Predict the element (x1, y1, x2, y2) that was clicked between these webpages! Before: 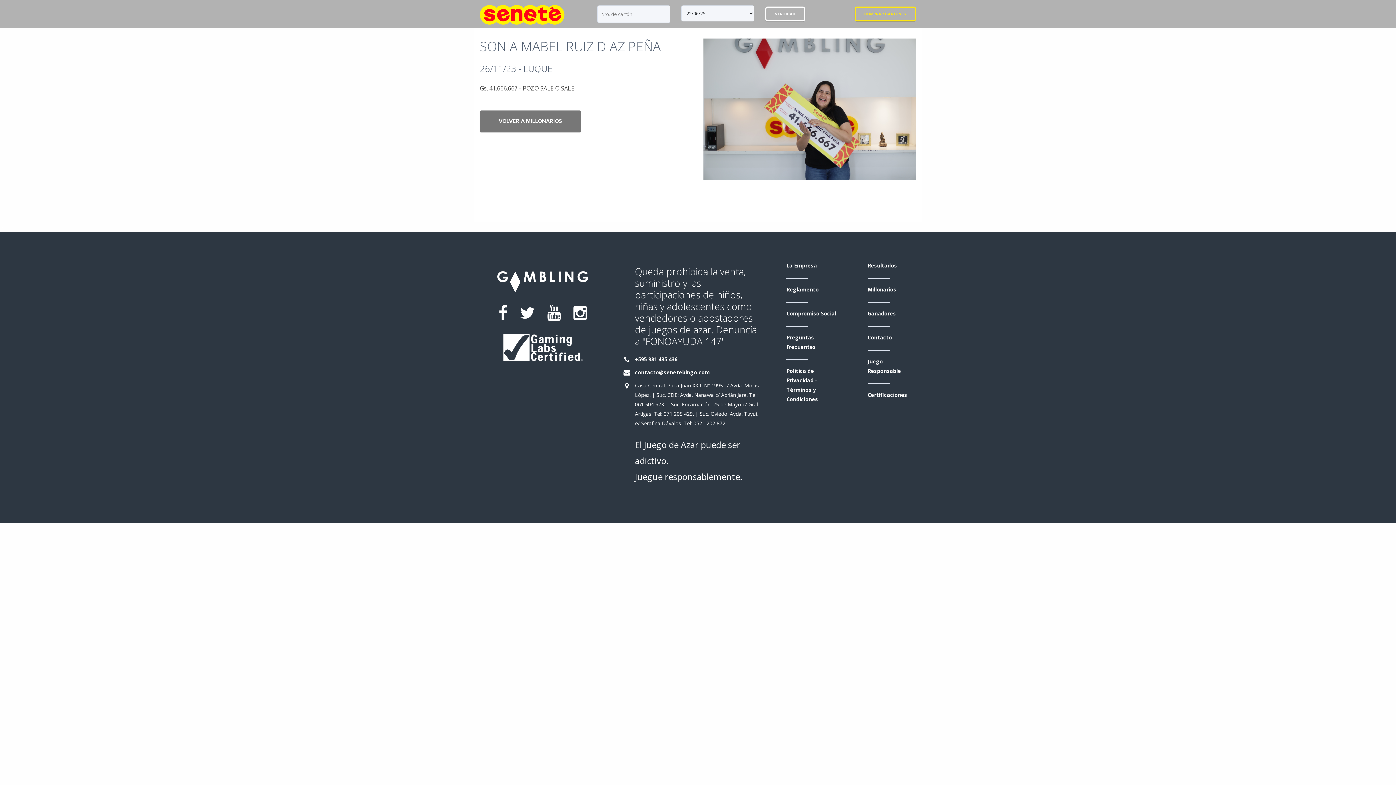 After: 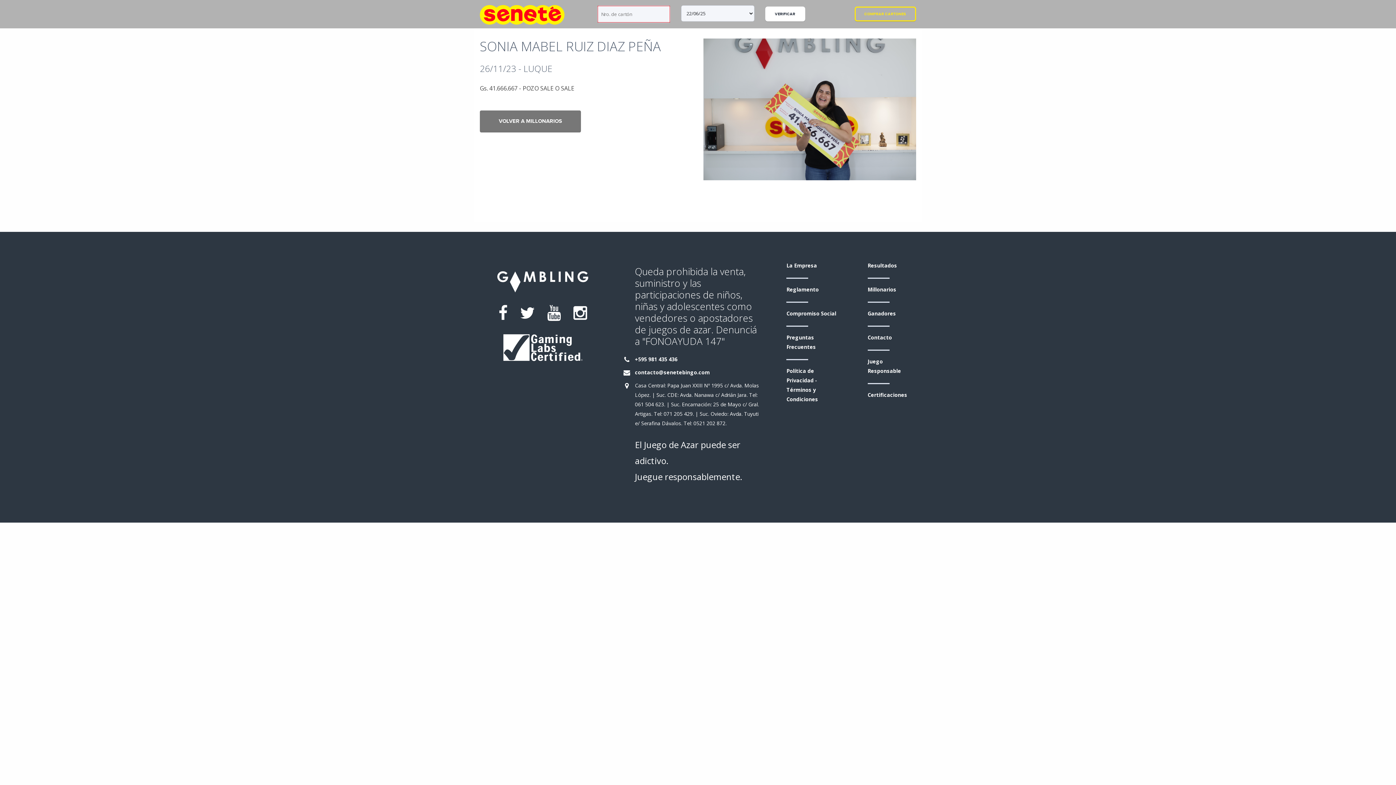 Action: bbox: (765, 6, 805, 21) label: VERIFICAR